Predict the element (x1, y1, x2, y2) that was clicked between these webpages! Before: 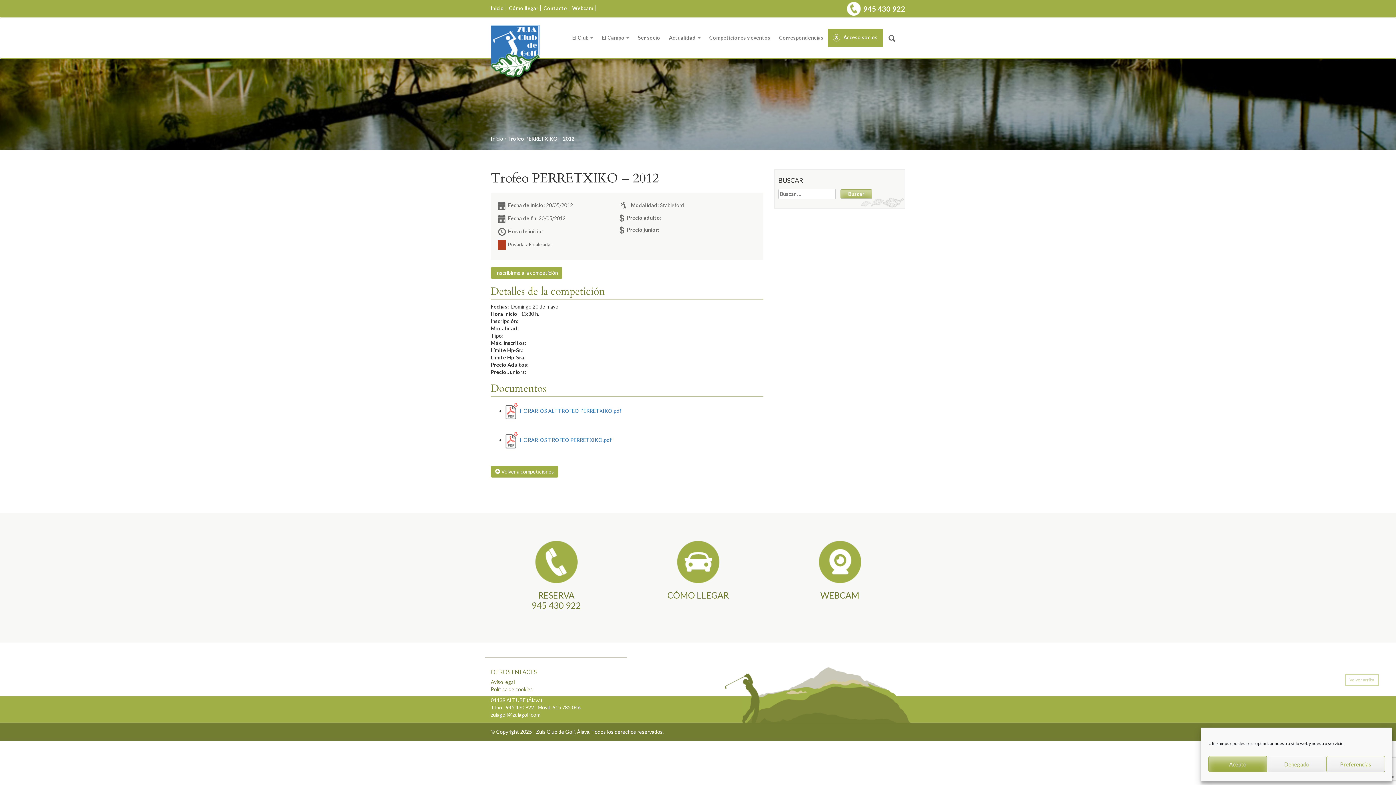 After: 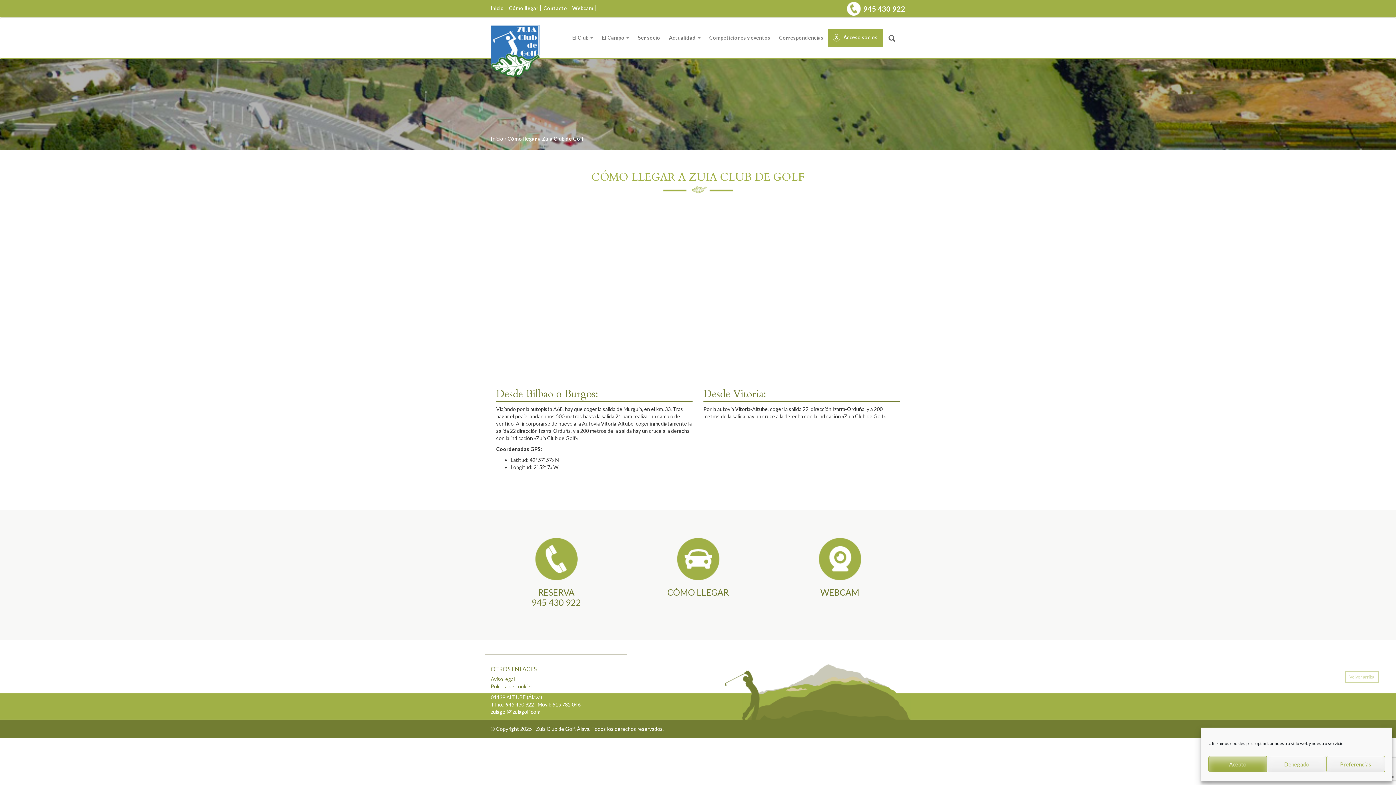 Action: bbox: (676, 558, 719, 564)